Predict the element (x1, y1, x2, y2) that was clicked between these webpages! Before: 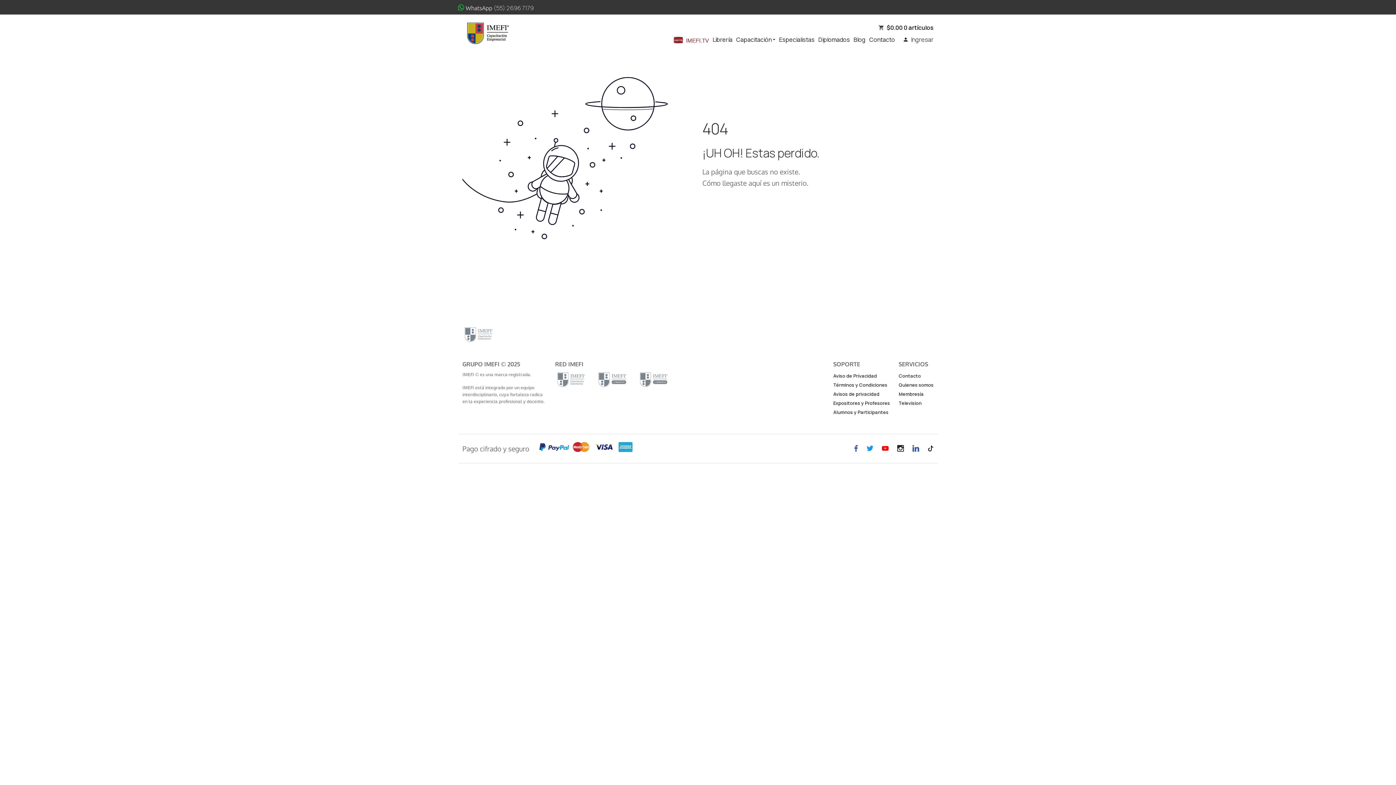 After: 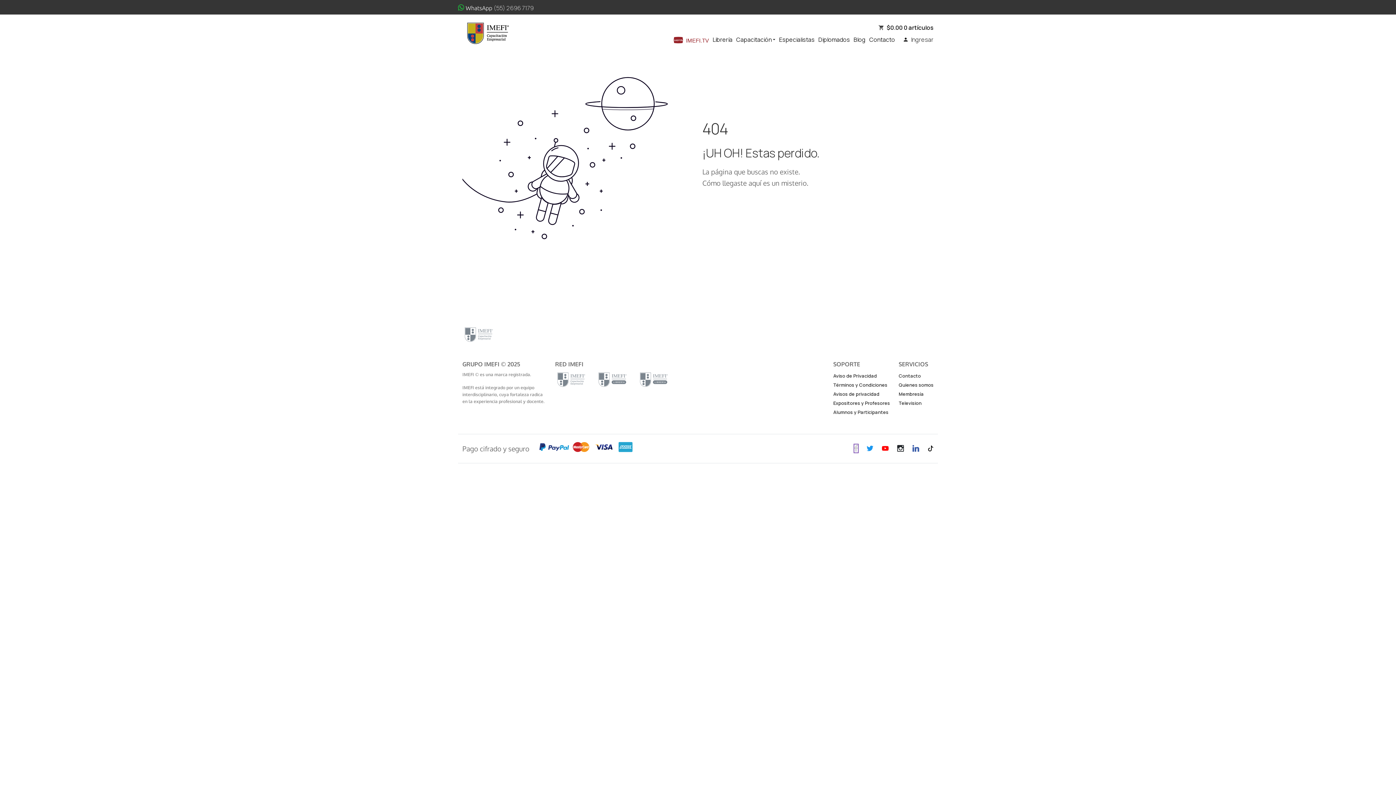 Action: bbox: (854, 444, 858, 452)